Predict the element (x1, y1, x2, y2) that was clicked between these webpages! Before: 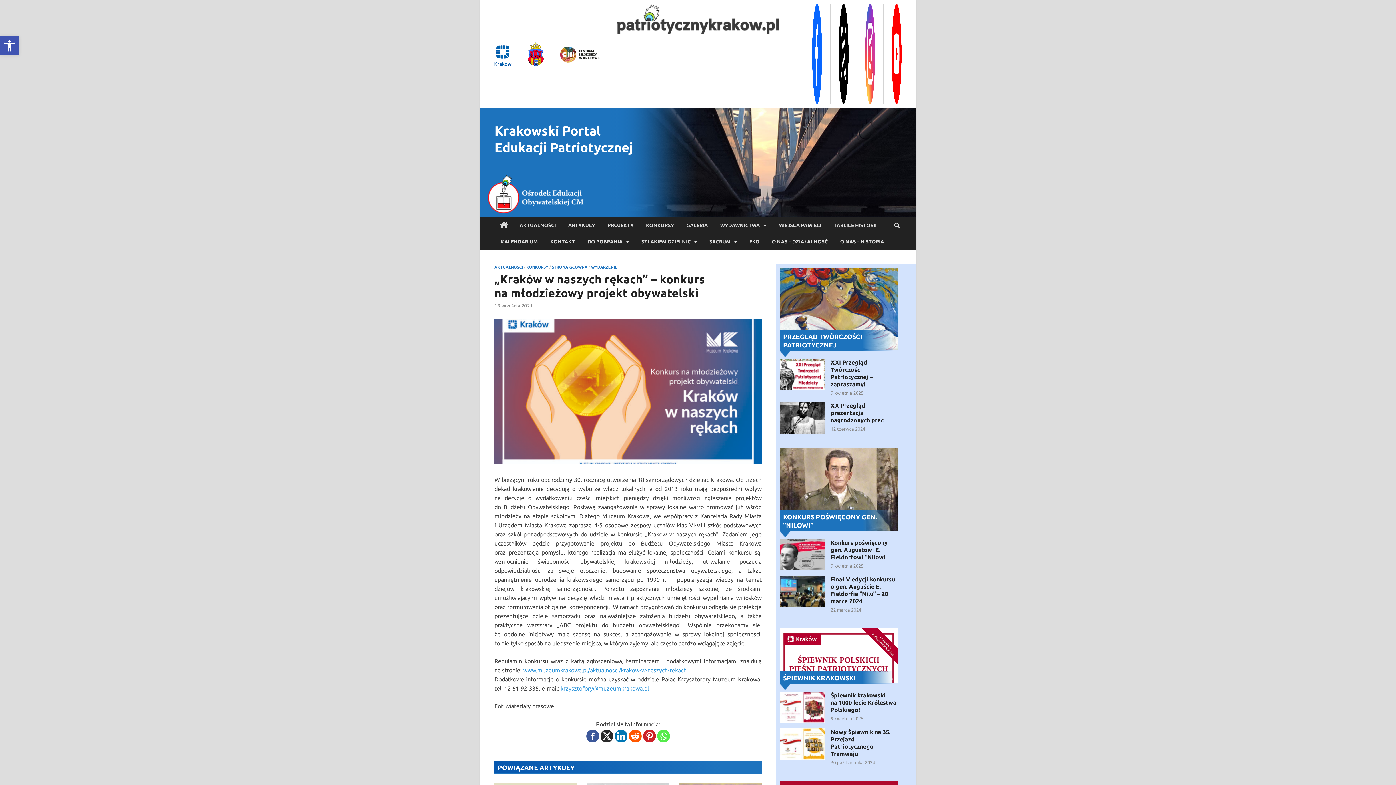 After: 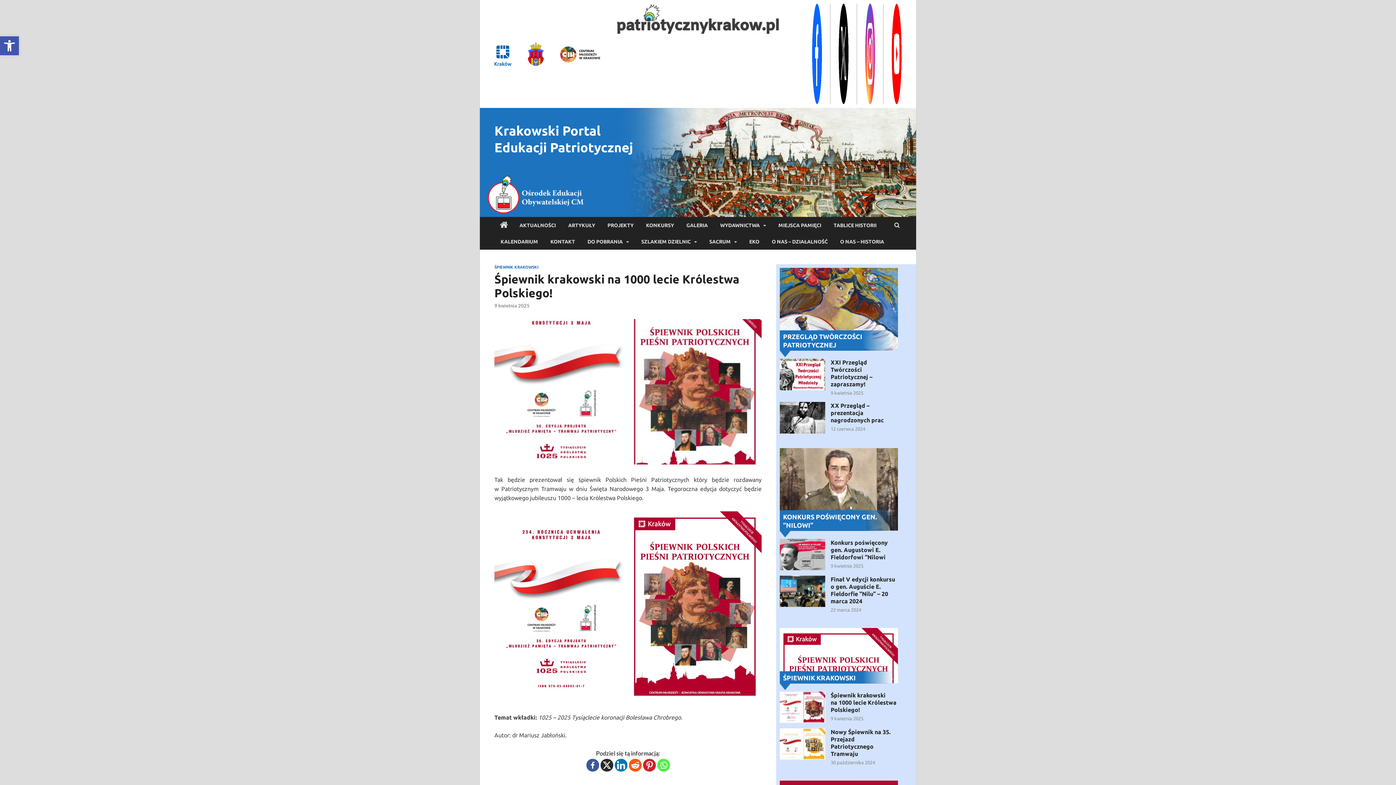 Action: bbox: (780, 692, 825, 699)